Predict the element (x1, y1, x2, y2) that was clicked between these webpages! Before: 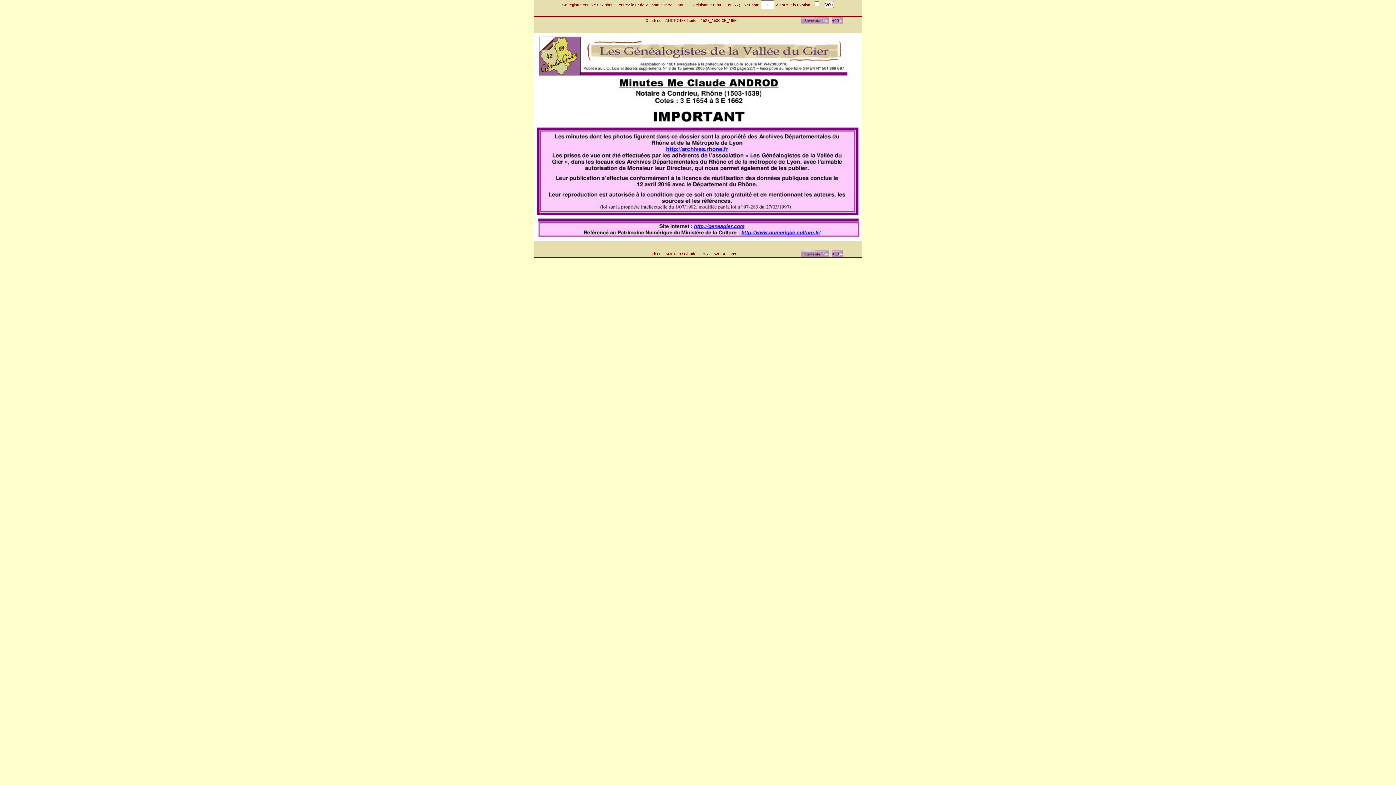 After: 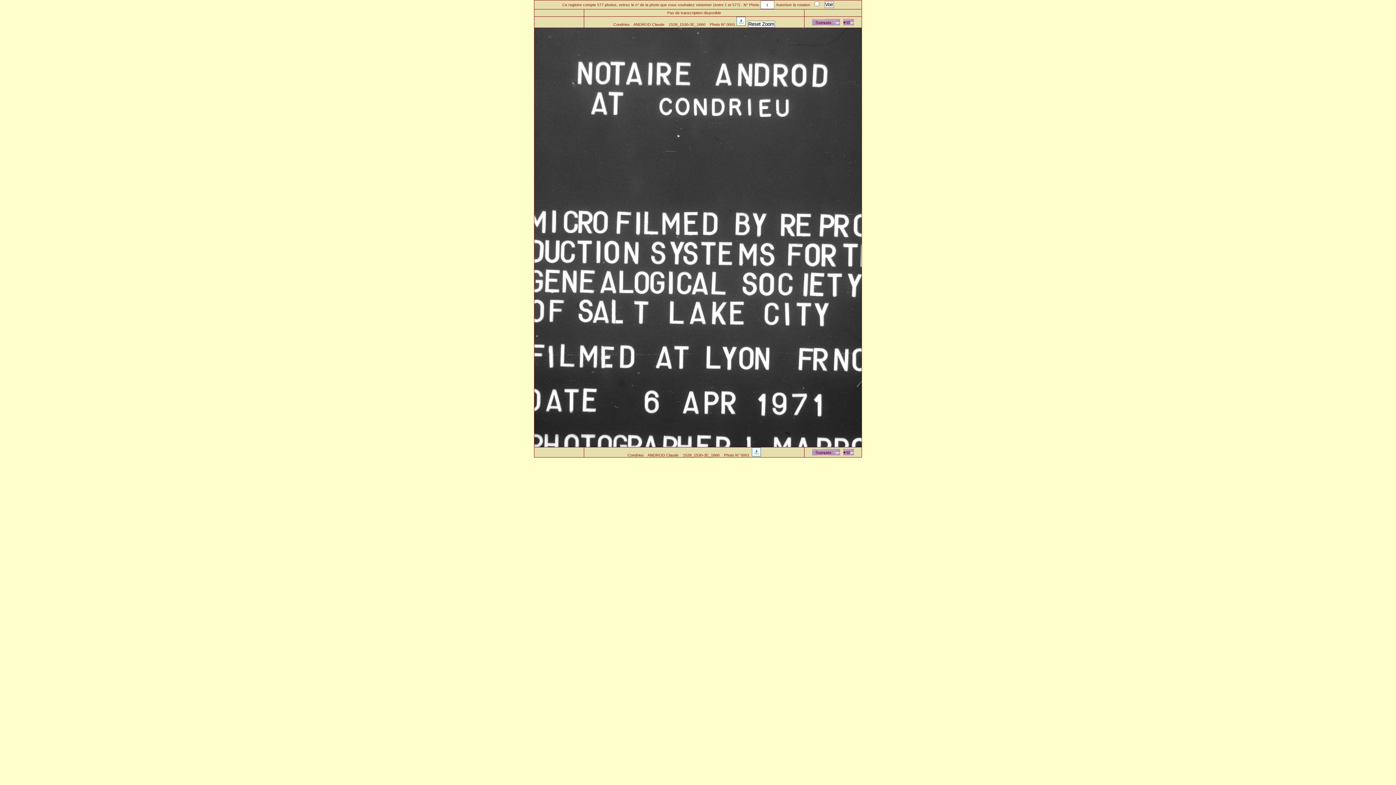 Action: bbox: (801, 20, 829, 24)